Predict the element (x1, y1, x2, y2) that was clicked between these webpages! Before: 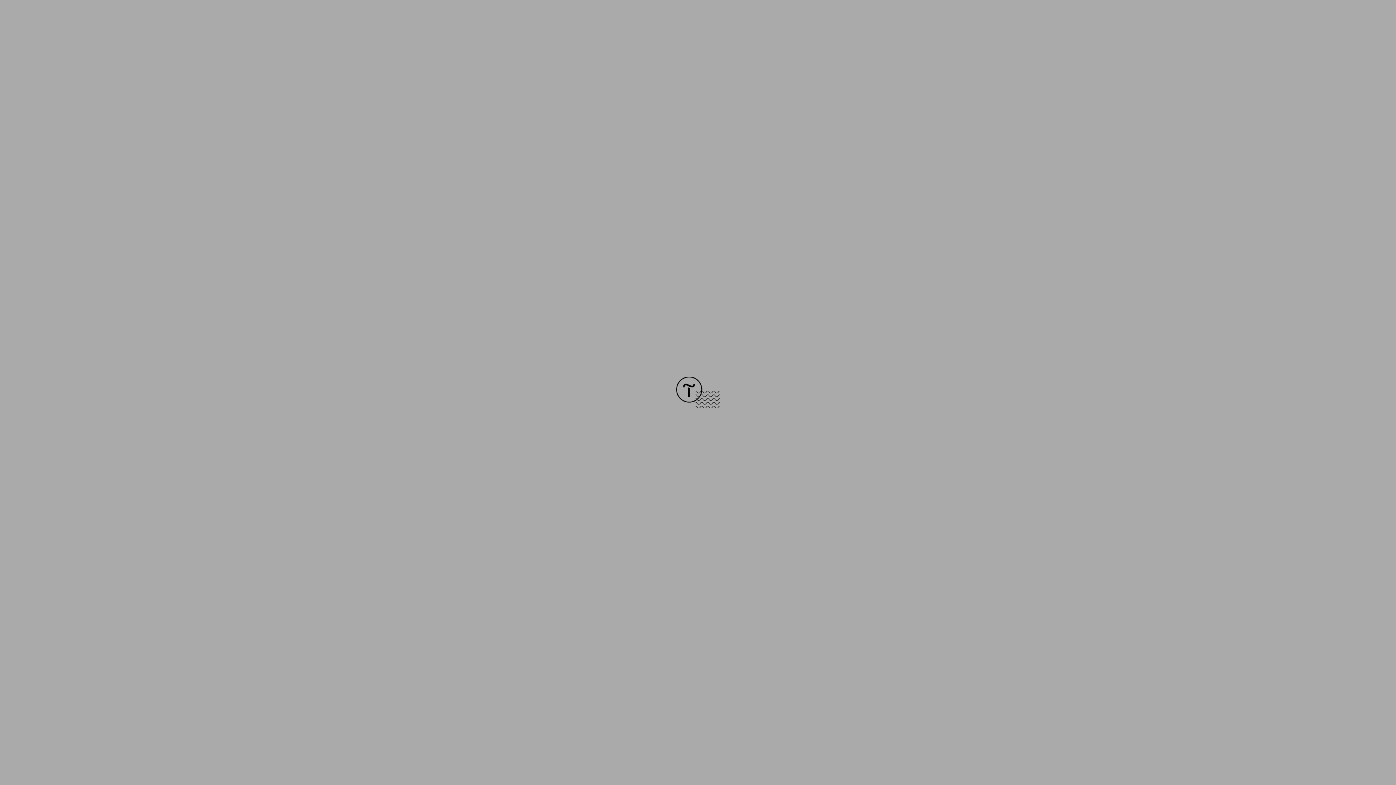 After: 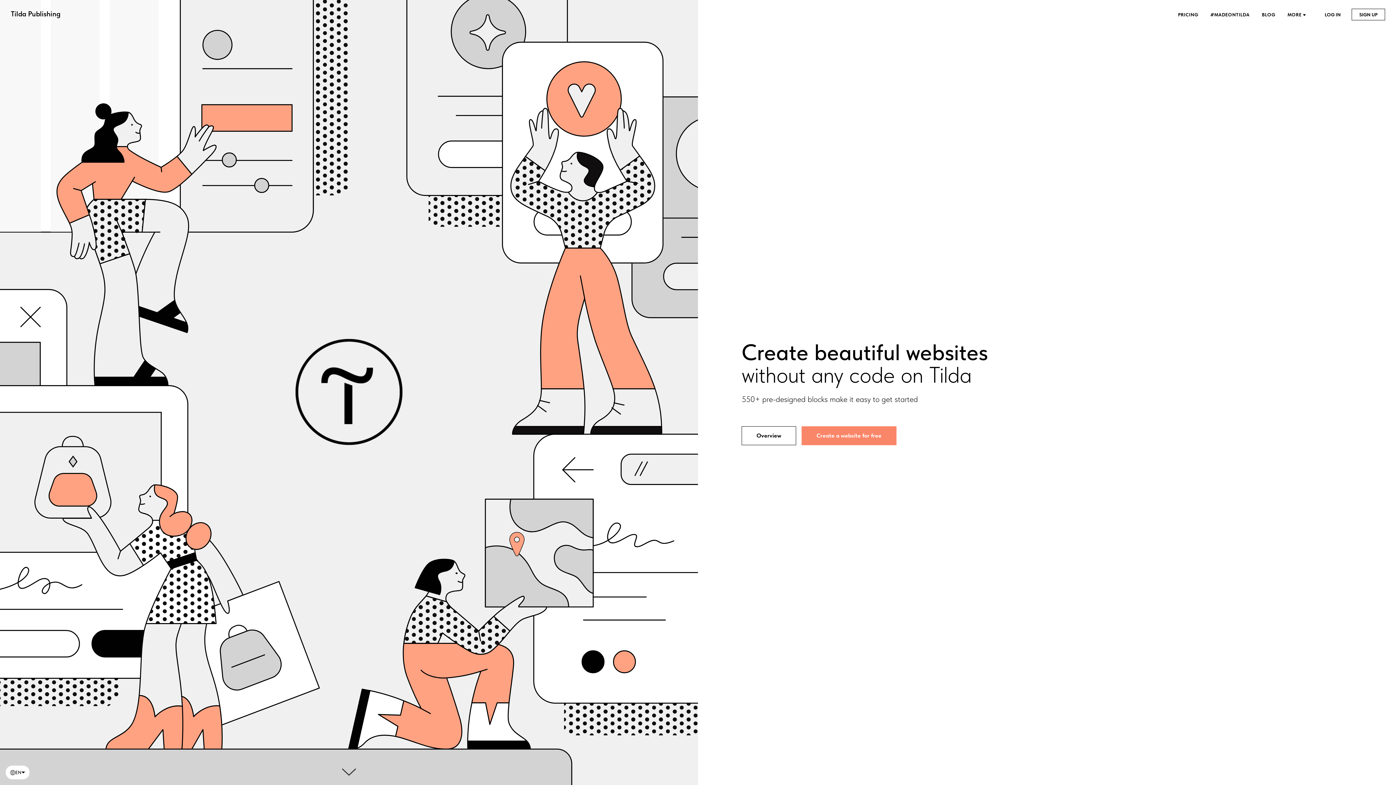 Action: bbox: (676, 403, 720, 409)